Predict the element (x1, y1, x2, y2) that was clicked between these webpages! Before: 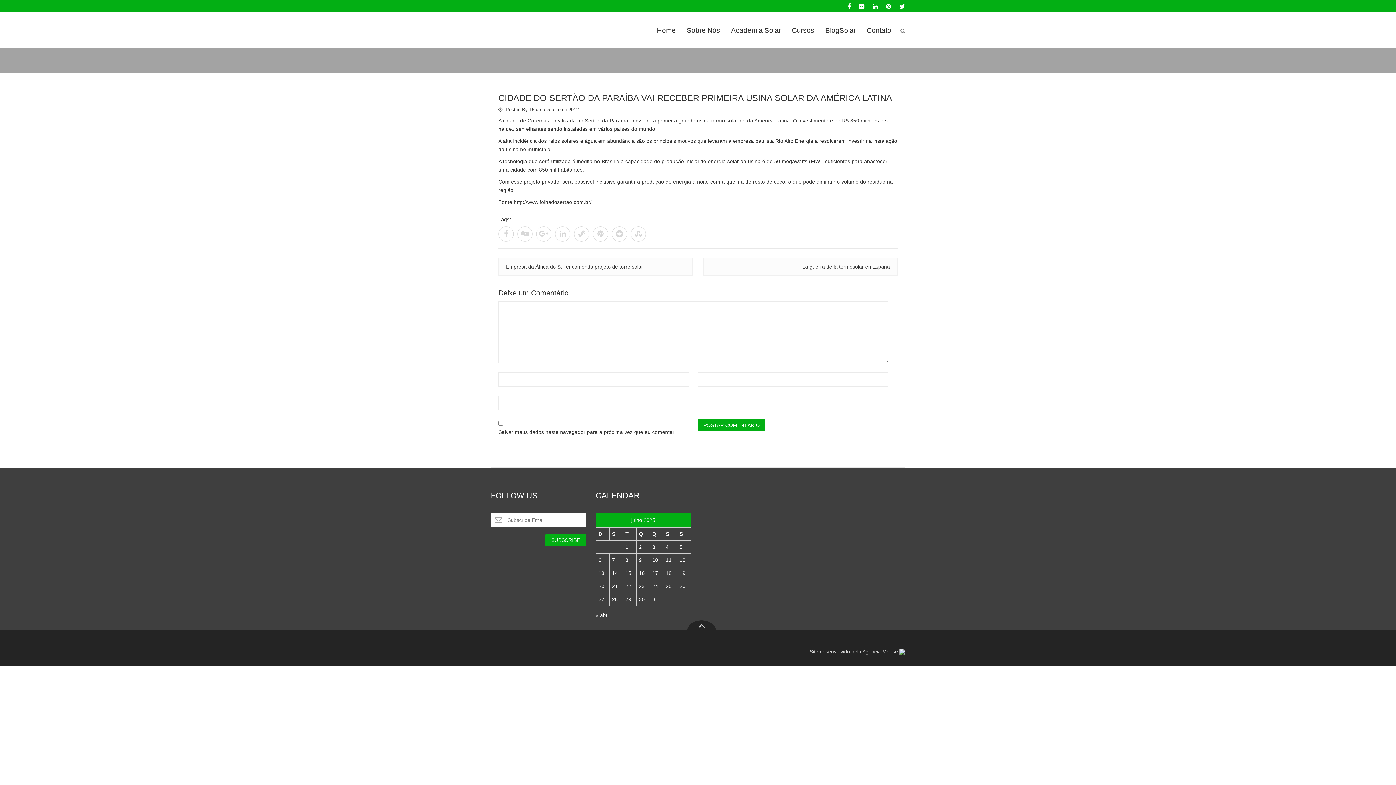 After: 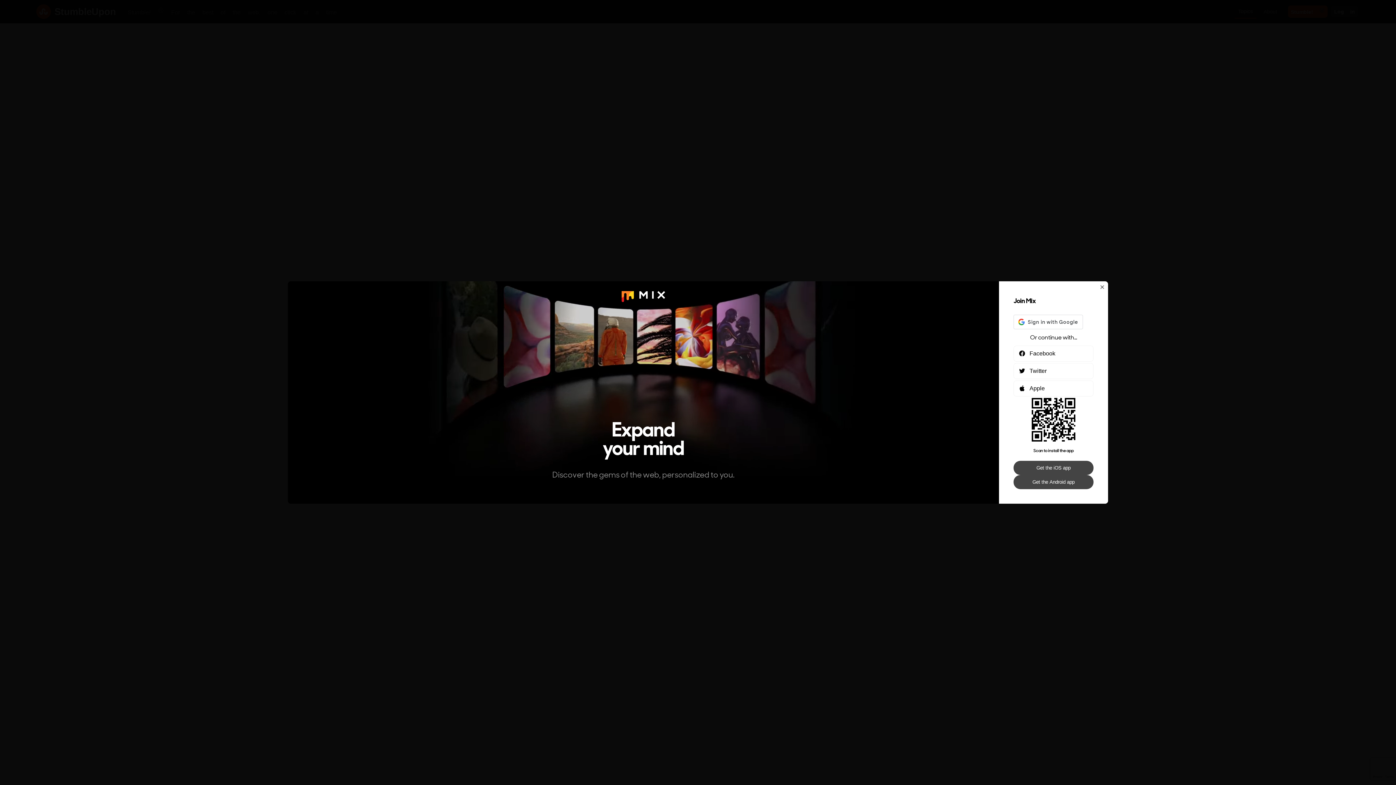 Action: bbox: (630, 226, 646, 241)